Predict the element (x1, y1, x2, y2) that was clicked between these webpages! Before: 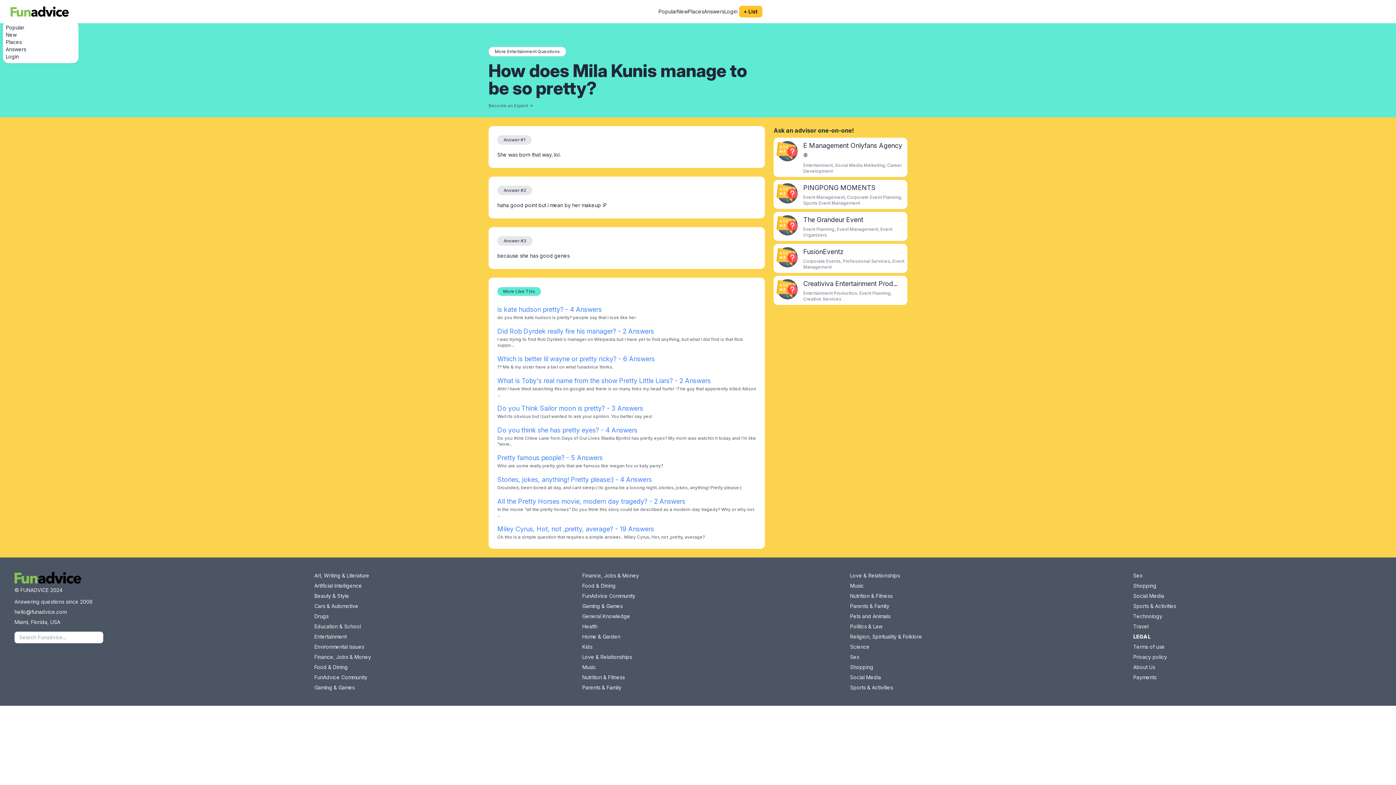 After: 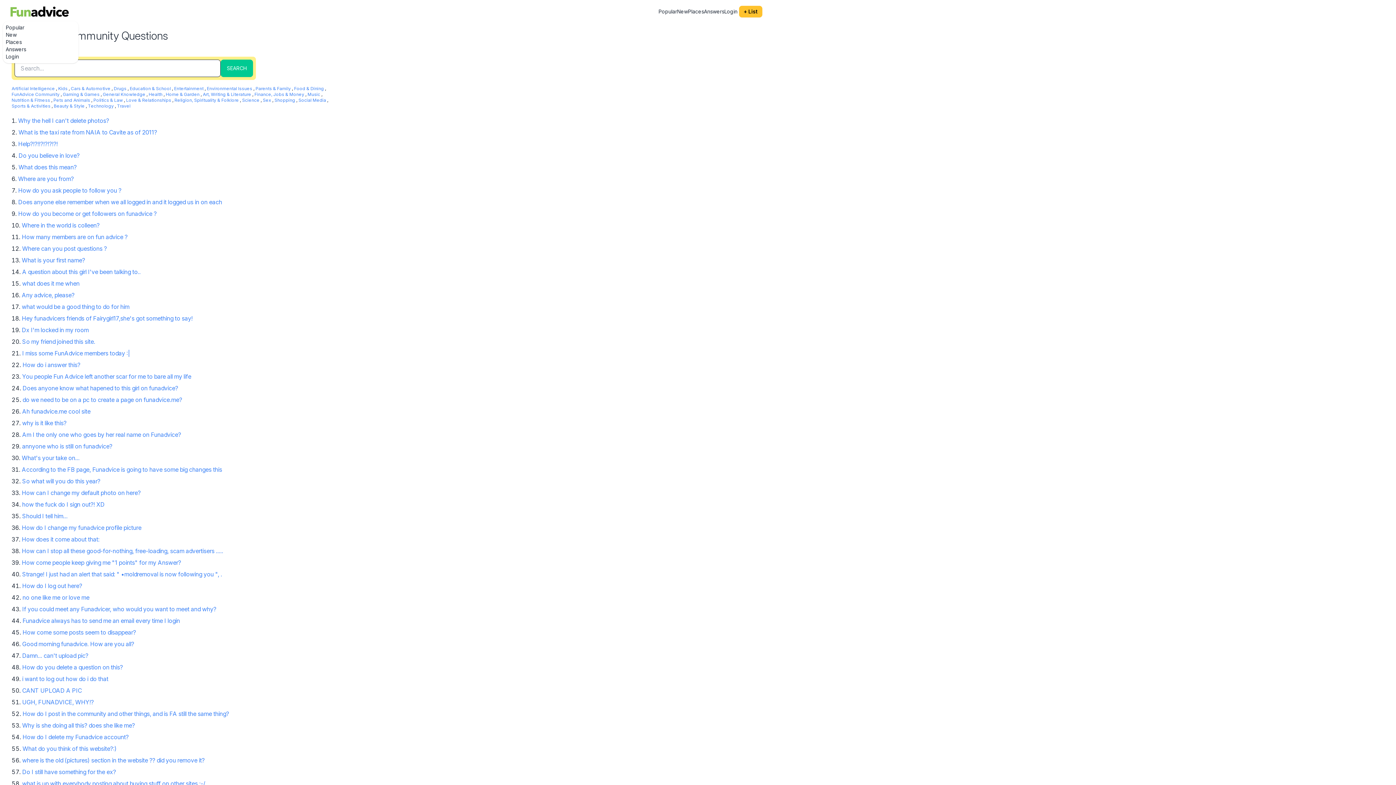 Action: bbox: (314, 674, 367, 681) label: FunAdvice Community